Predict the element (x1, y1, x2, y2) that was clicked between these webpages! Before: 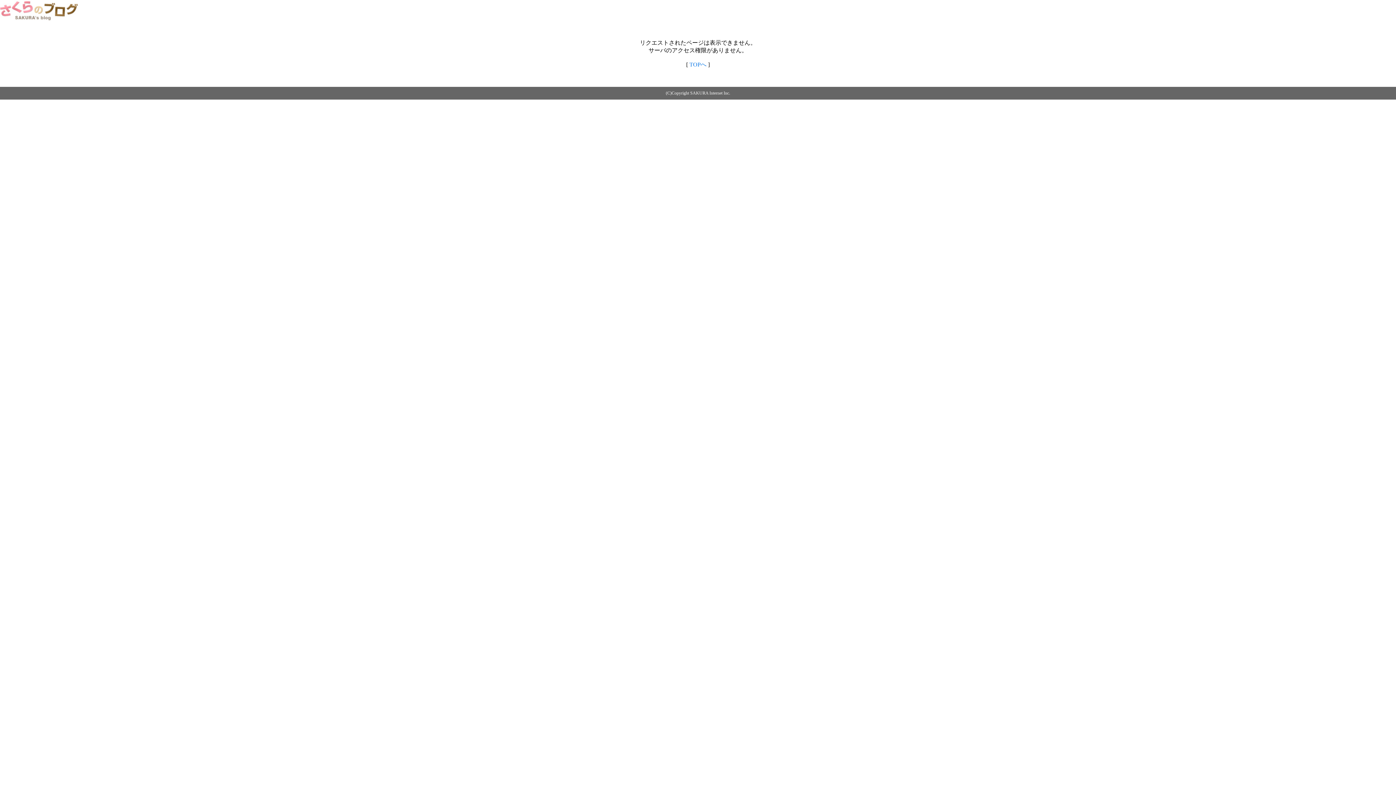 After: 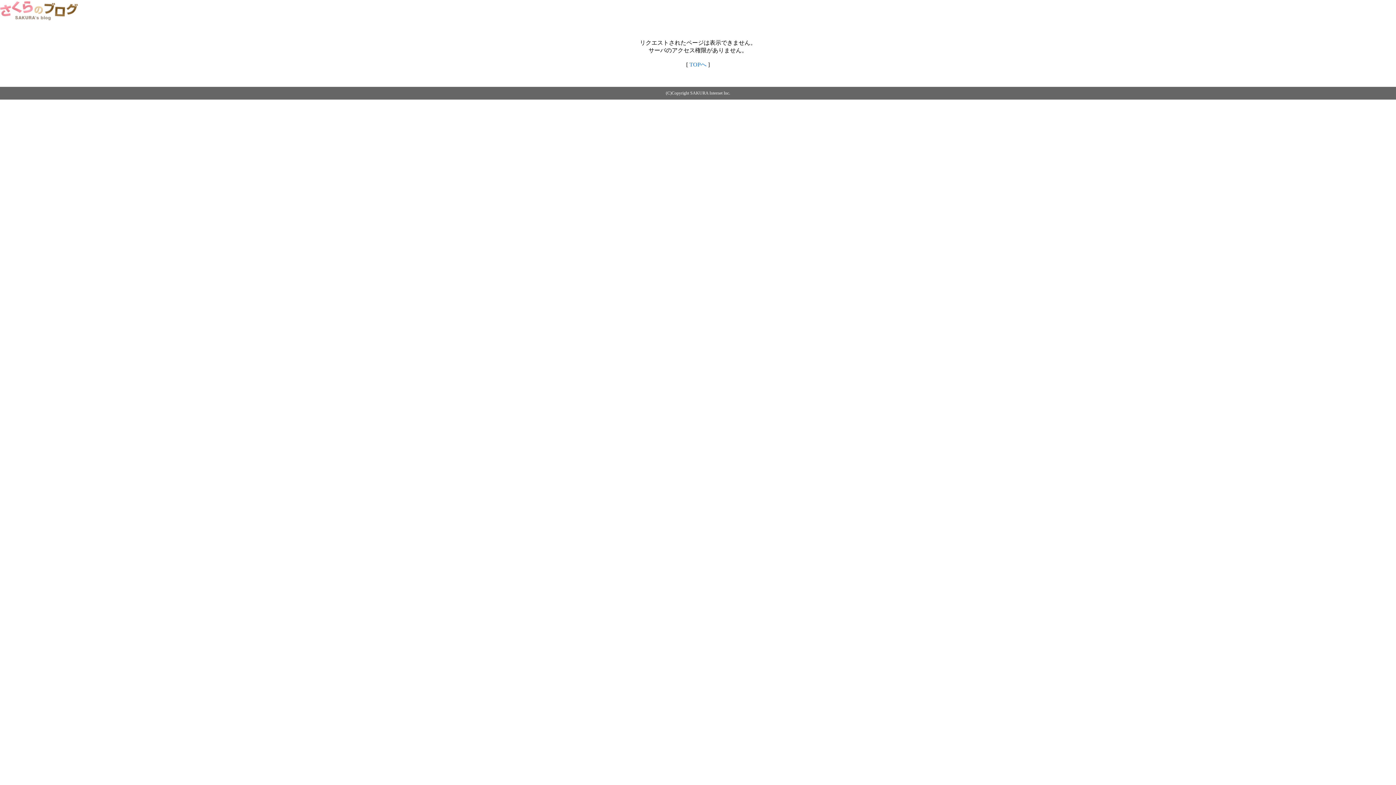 Action: label: TOPへ bbox: (689, 61, 706, 67)